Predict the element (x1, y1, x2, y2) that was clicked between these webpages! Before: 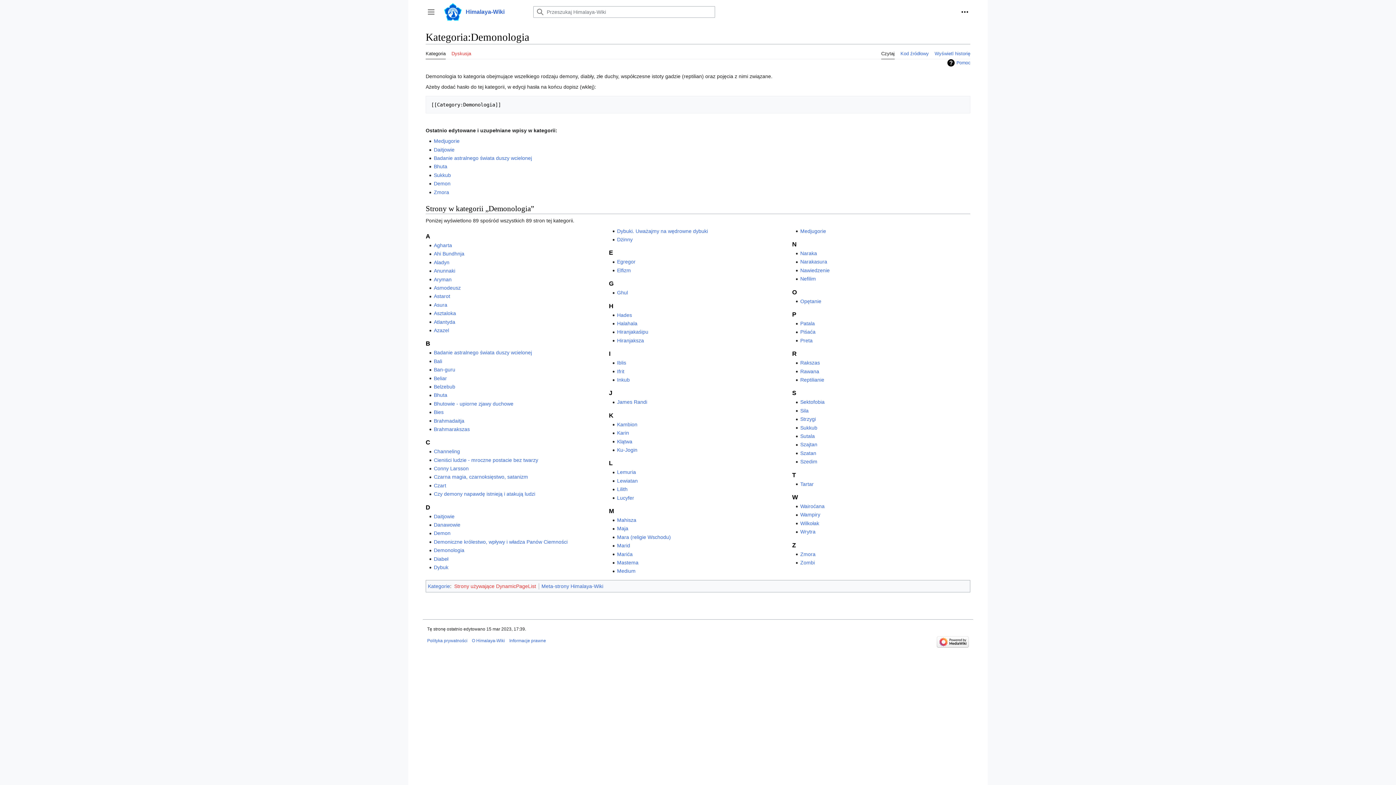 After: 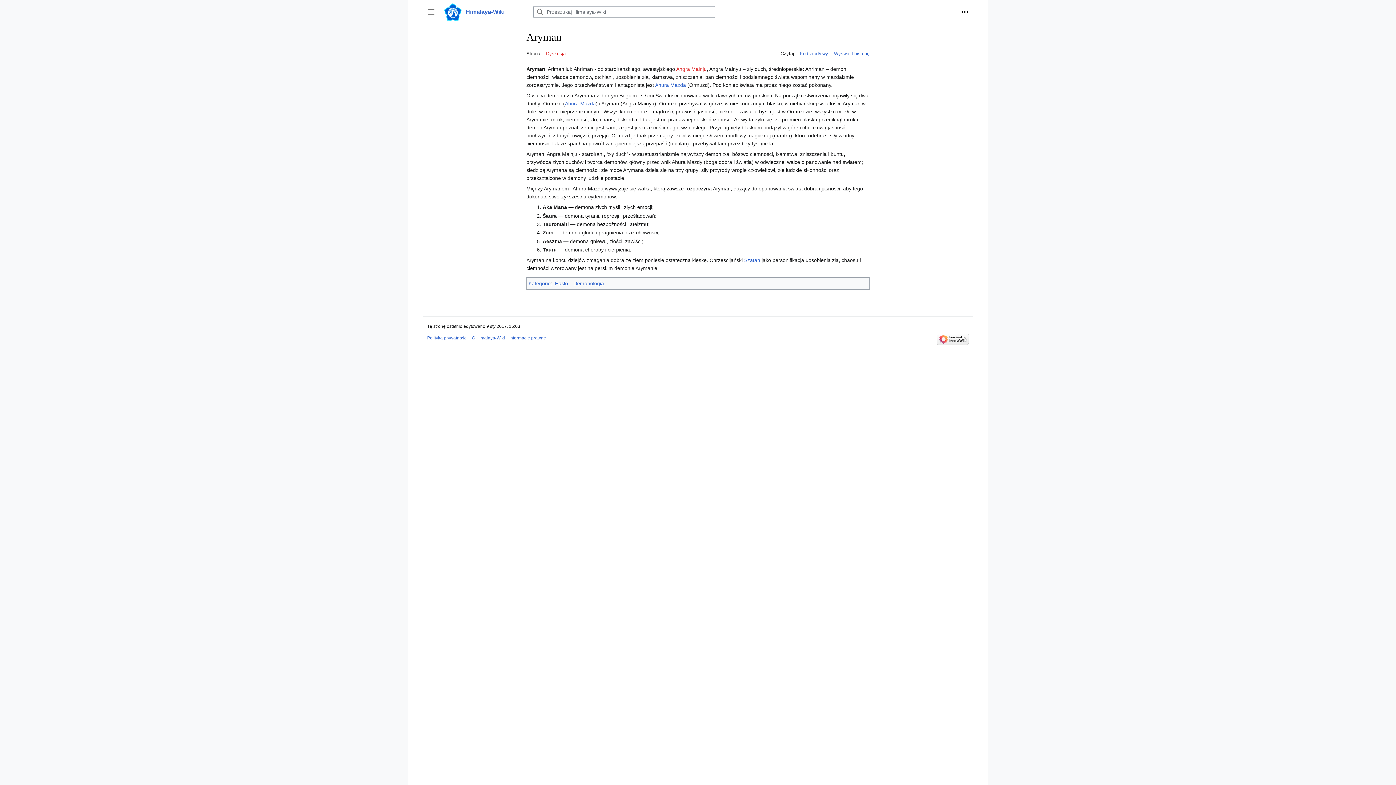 Action: bbox: (433, 276, 451, 282) label: Aryman